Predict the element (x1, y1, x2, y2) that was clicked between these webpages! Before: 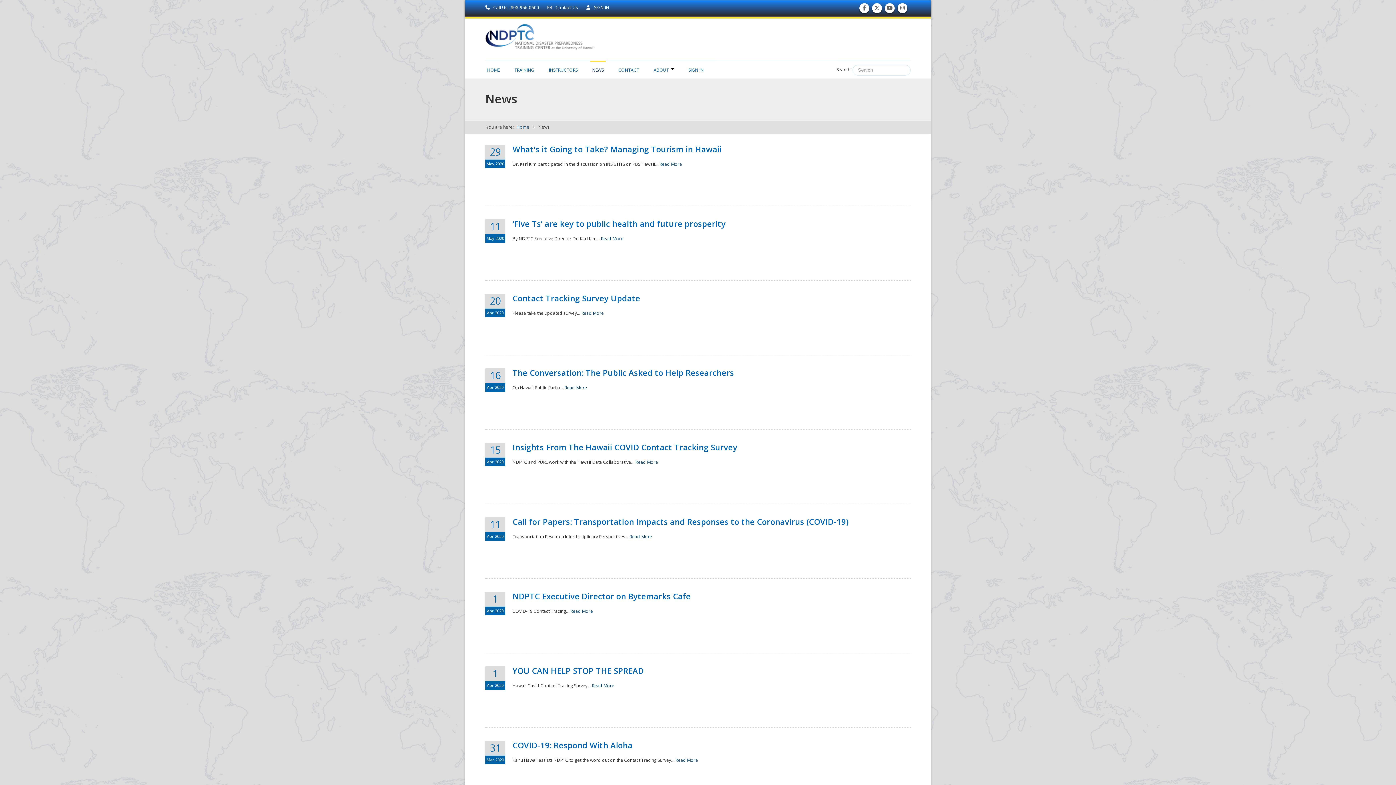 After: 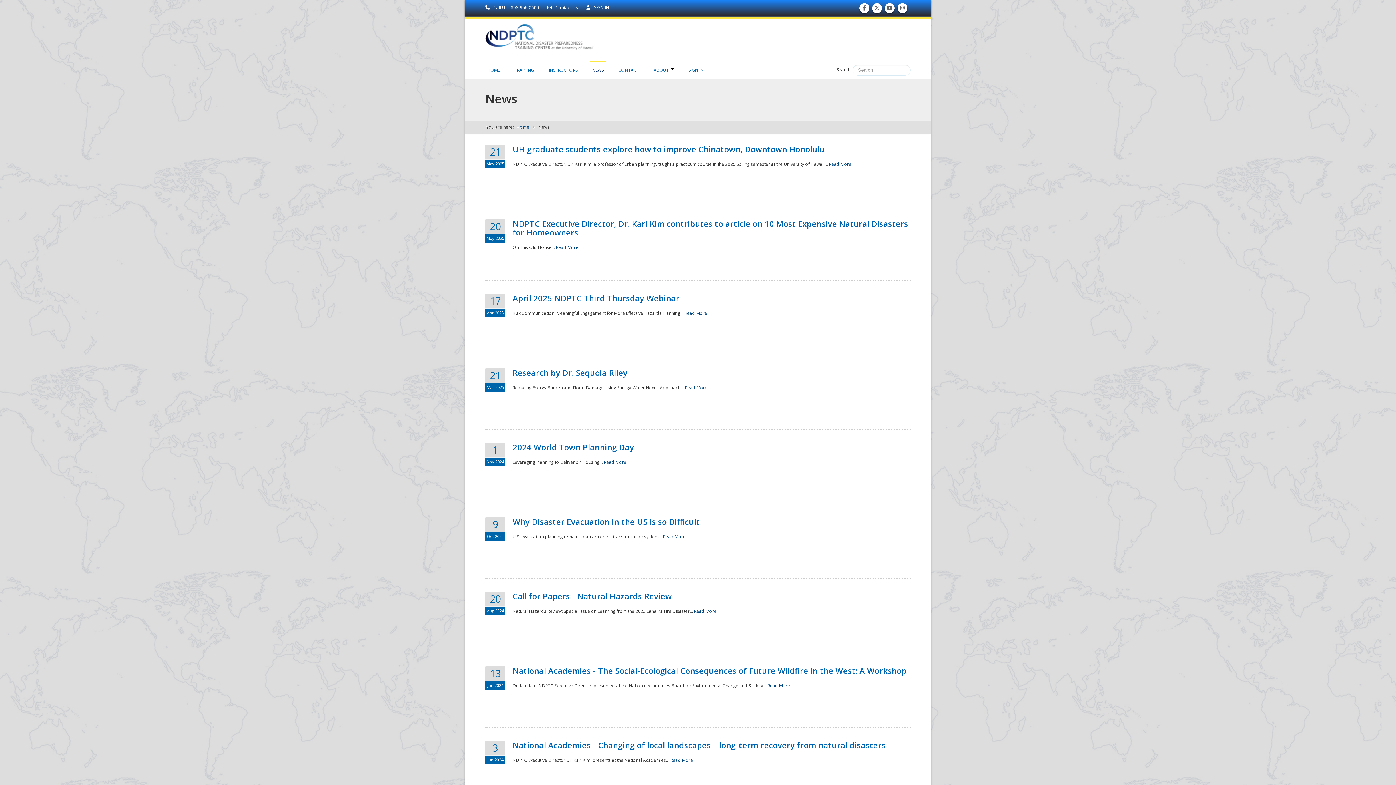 Action: bbox: (590, 60, 605, 75) label: NEWS